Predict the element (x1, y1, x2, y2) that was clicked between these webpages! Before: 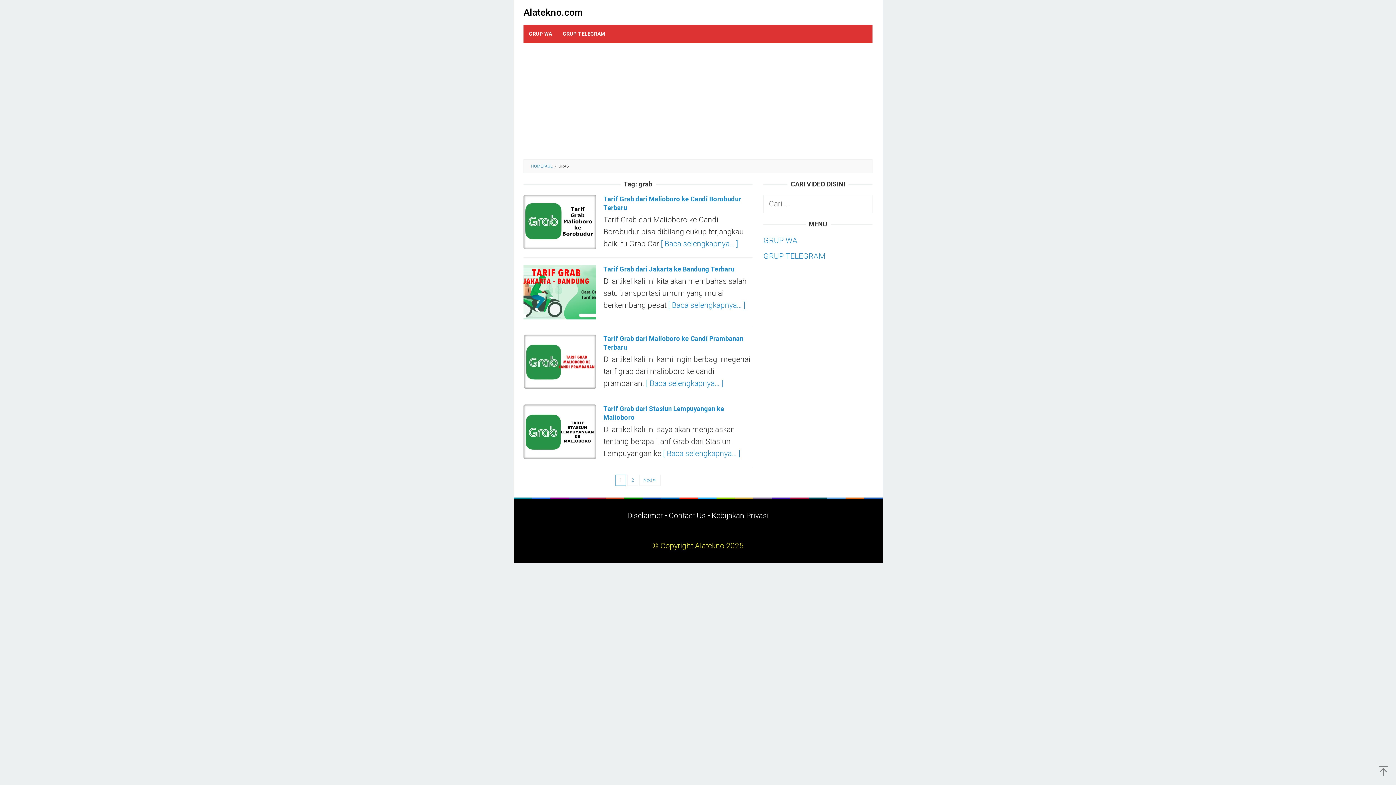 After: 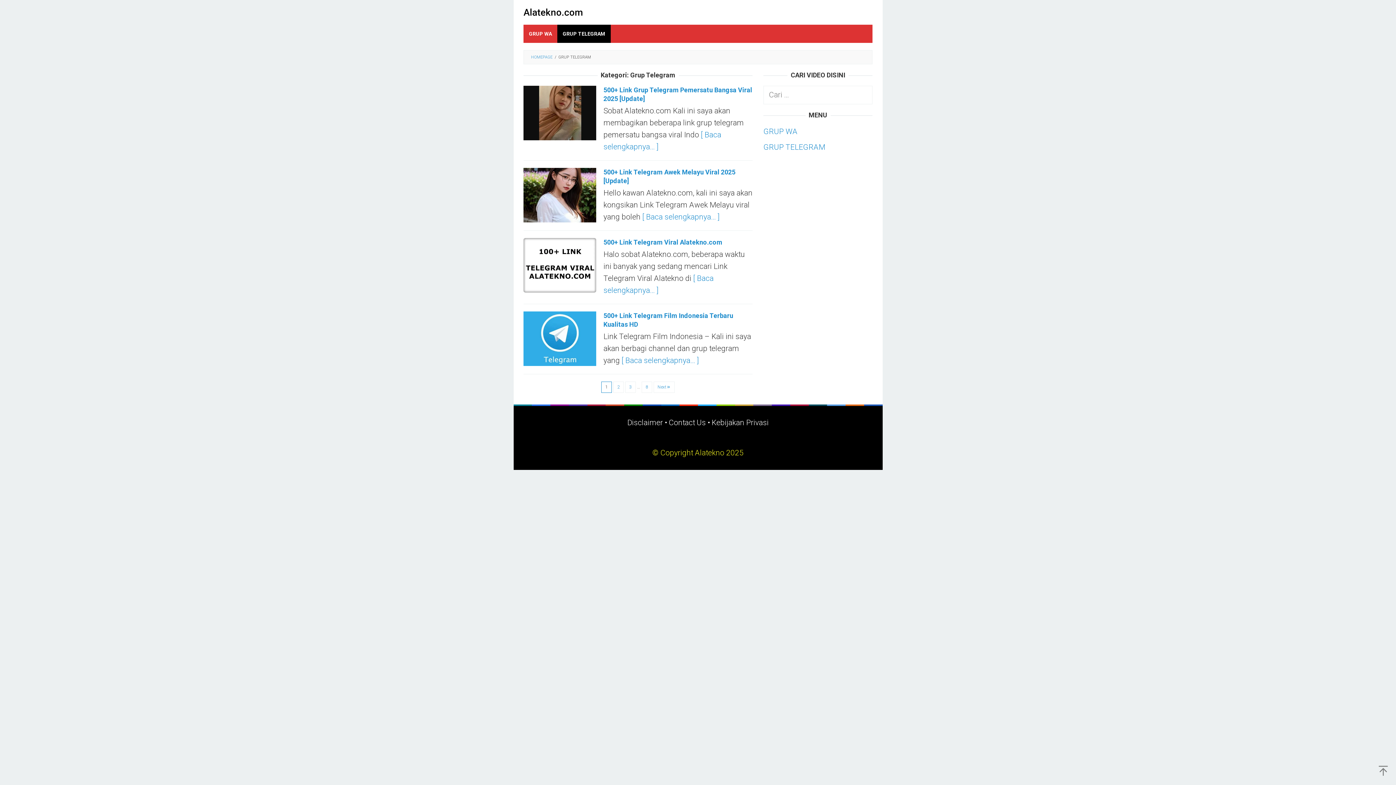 Action: label: GRUP TELEGRAM bbox: (557, 24, 610, 42)